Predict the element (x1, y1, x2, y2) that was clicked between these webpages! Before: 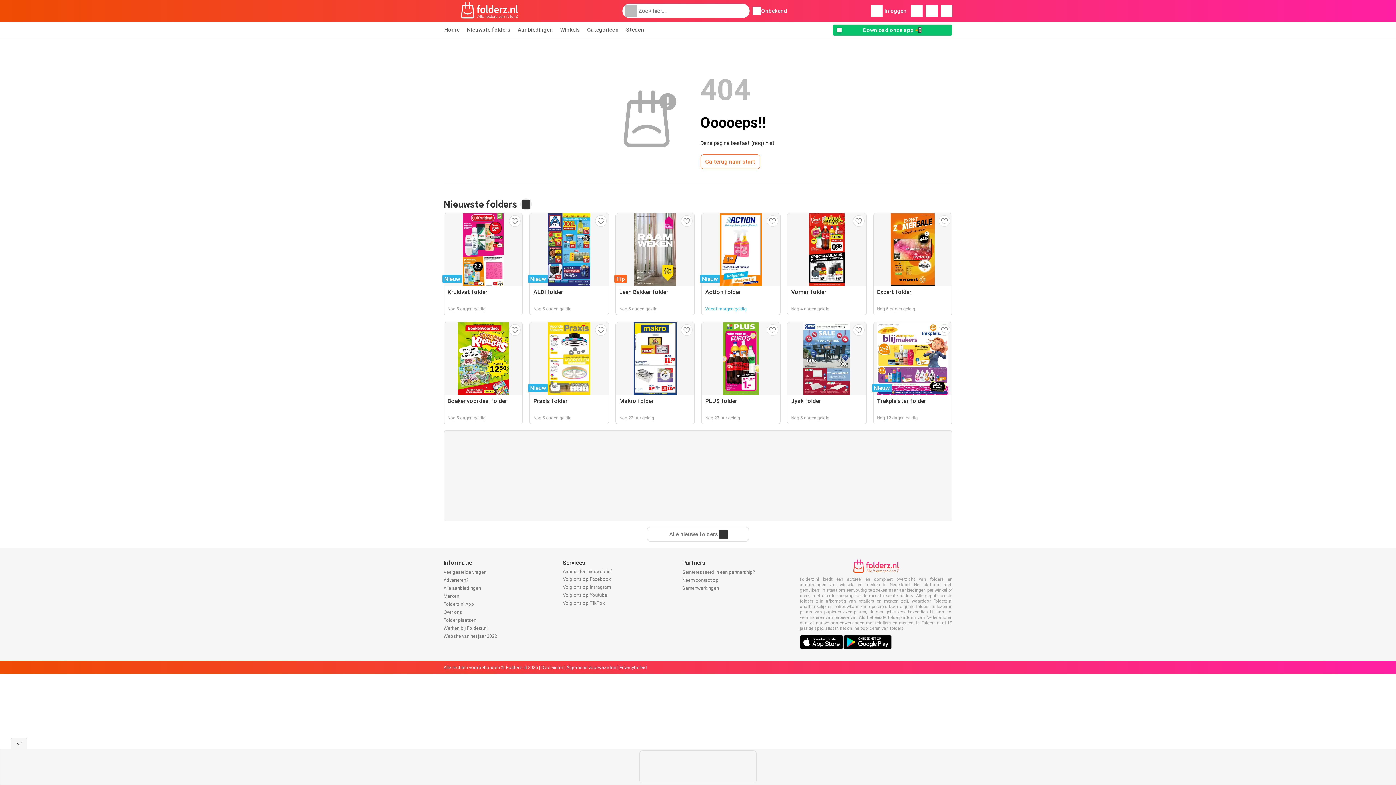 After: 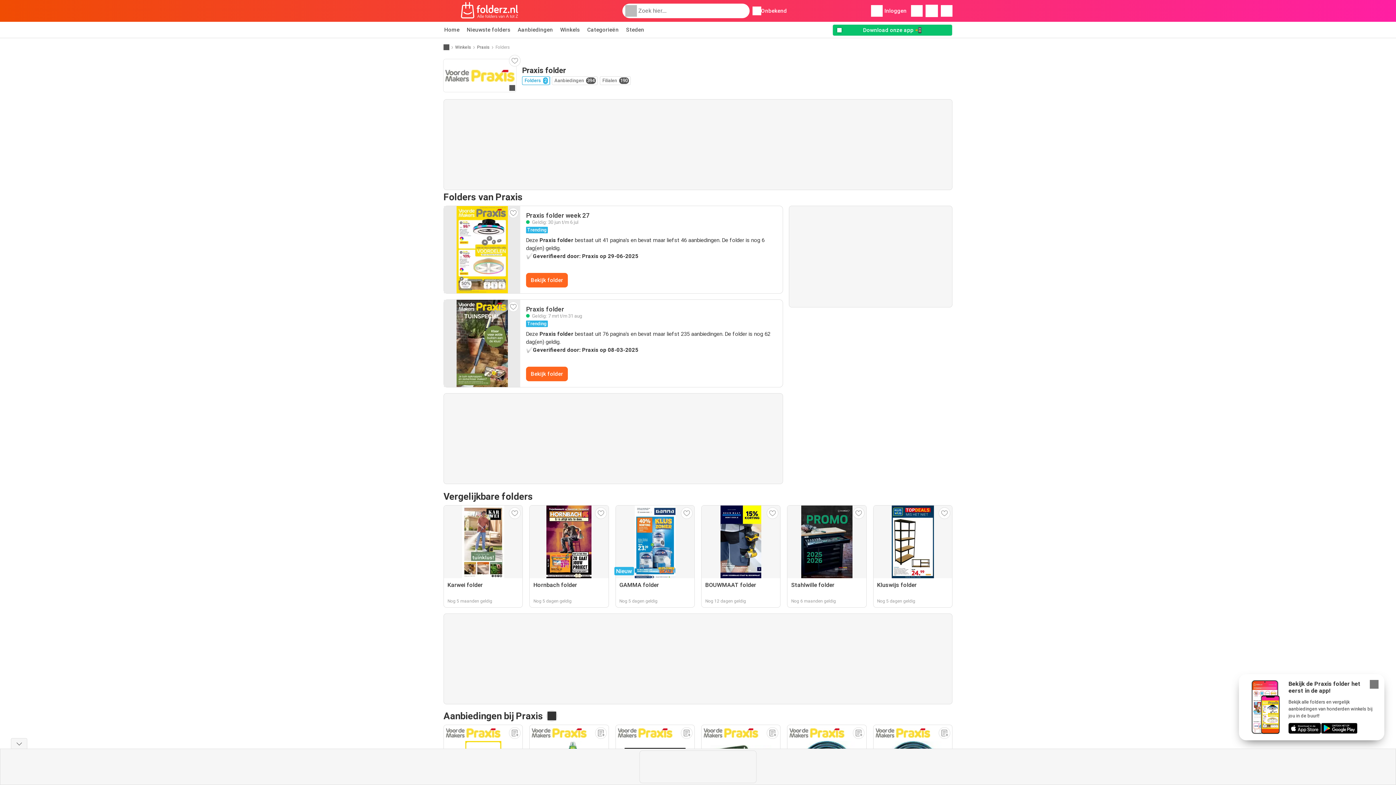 Action: label: Nieuw
Praxis folder
Nog 5 dagen geldig bbox: (529, 322, 608, 424)